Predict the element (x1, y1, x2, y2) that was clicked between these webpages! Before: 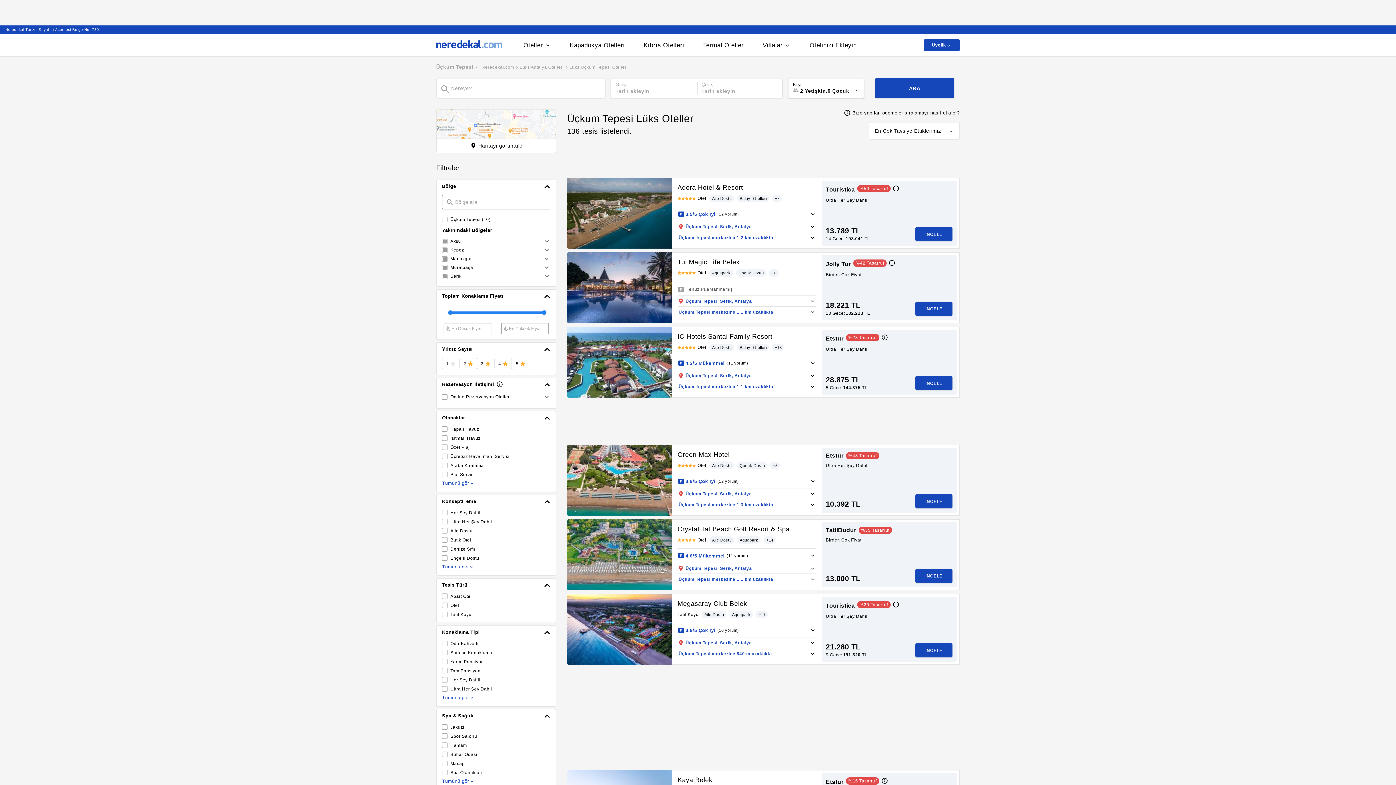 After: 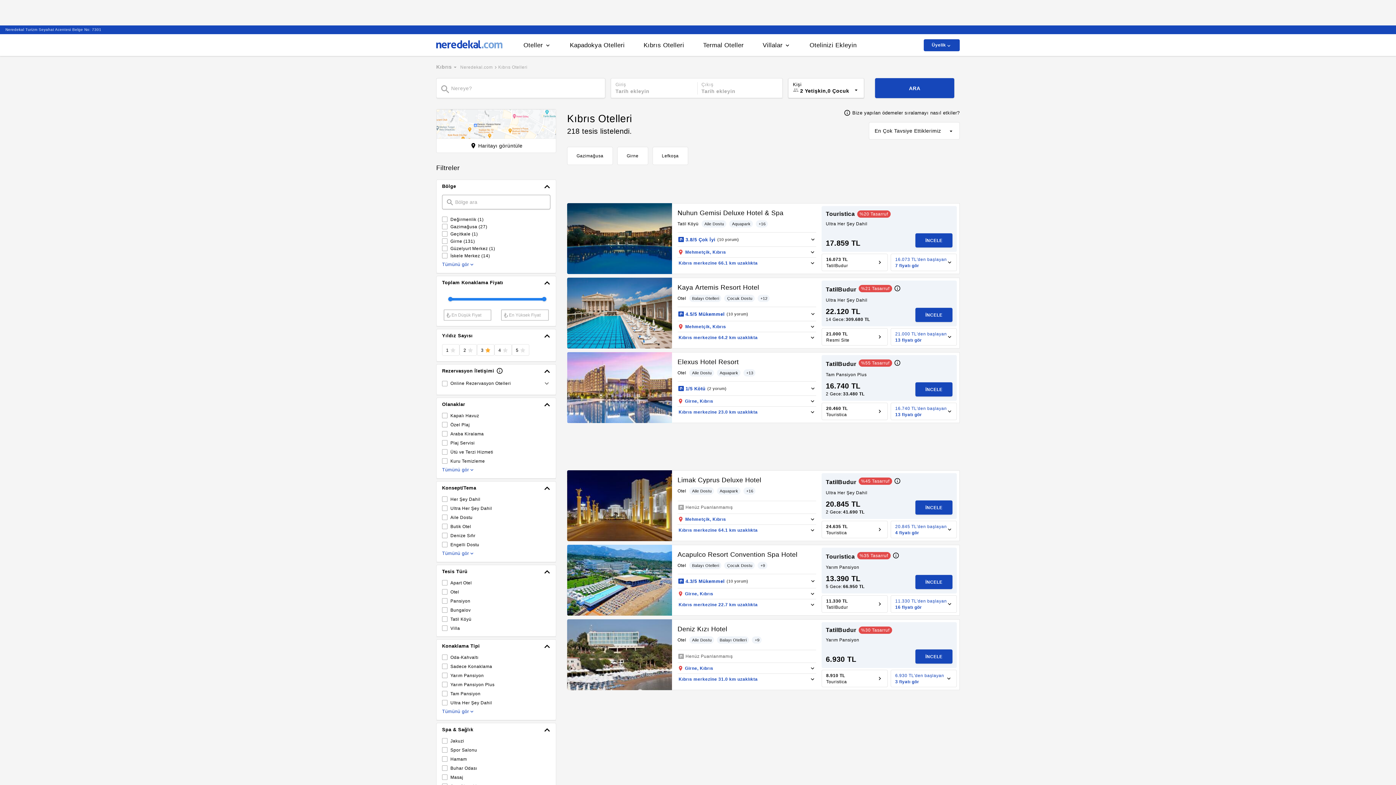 Action: bbox: (643, 41, 684, 49) label: Kıbrıs Otelleri